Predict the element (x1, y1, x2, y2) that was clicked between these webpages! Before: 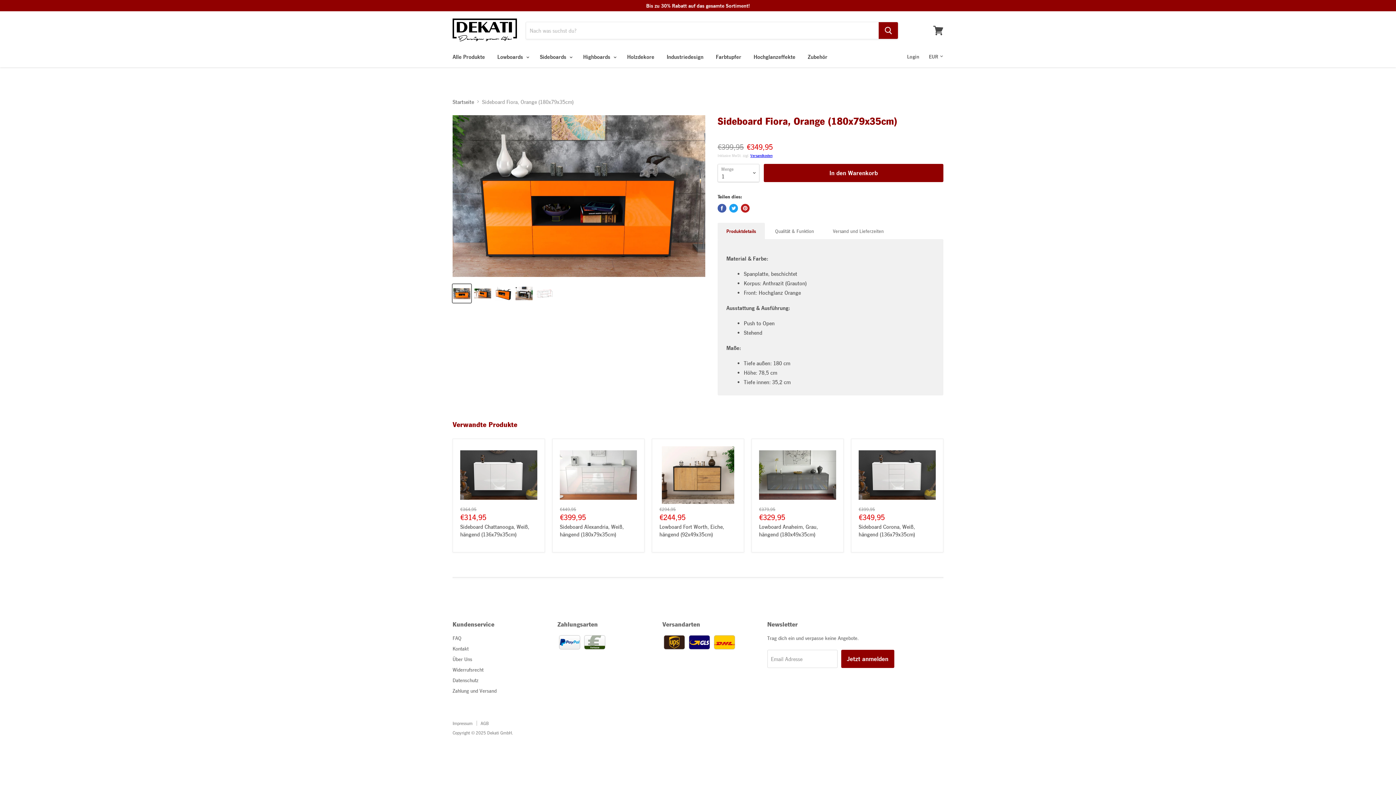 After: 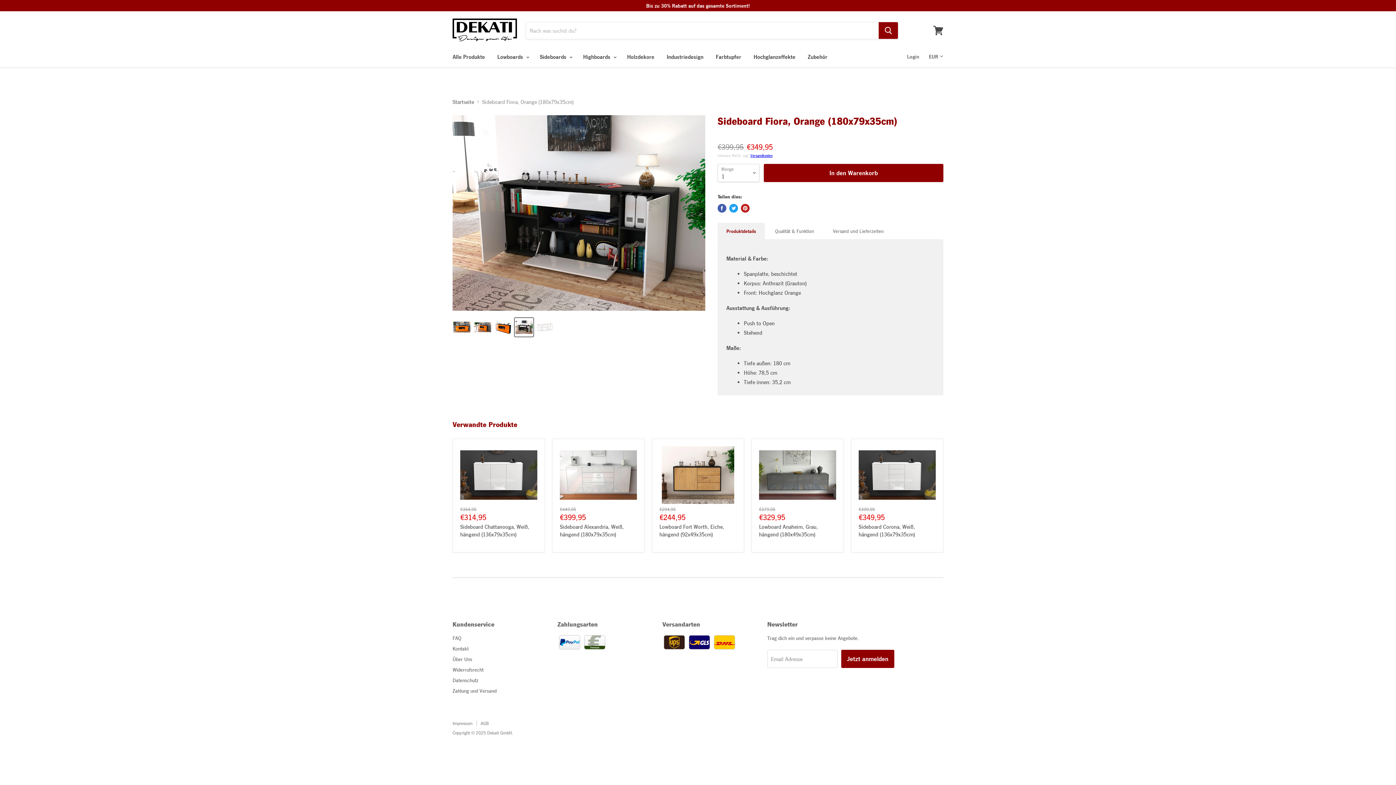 Action: bbox: (514, 284, 533, 302)